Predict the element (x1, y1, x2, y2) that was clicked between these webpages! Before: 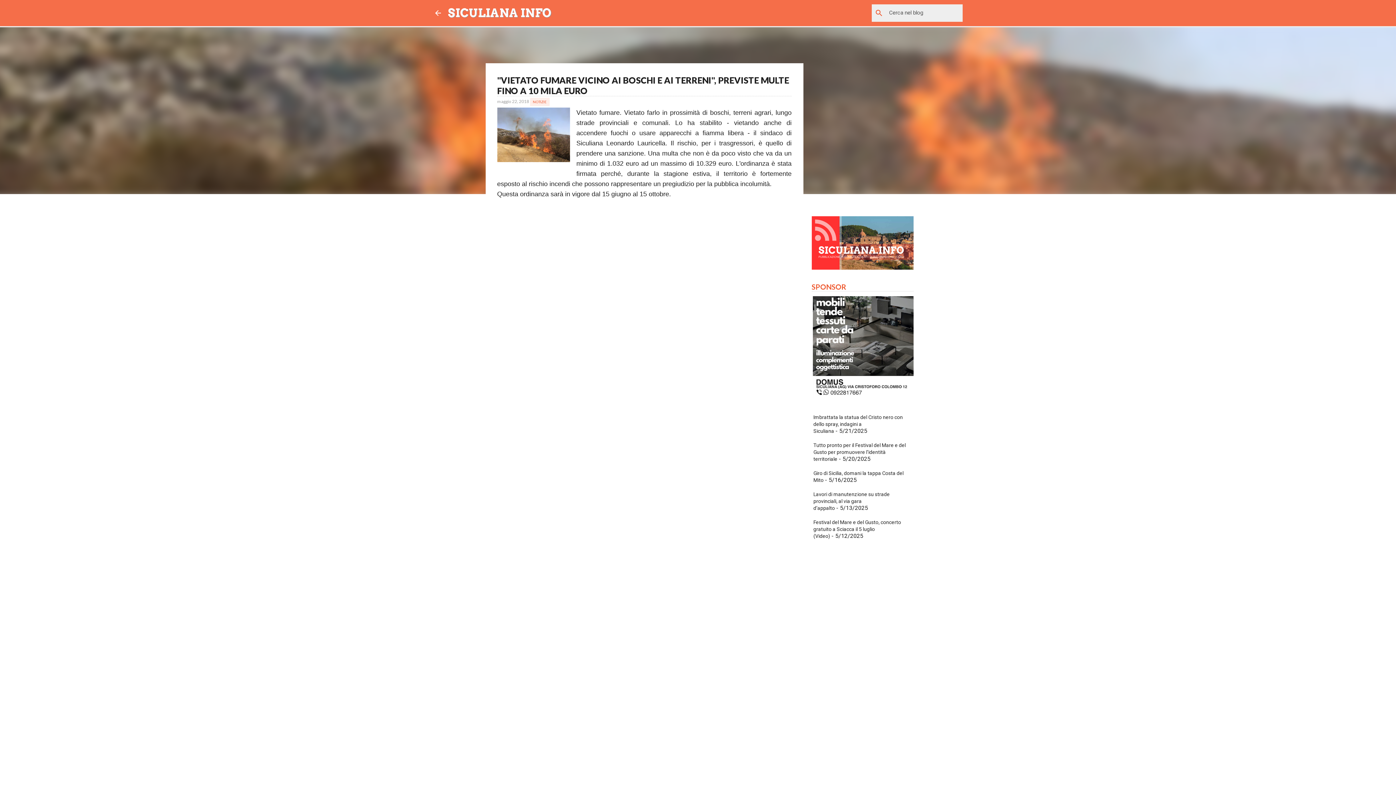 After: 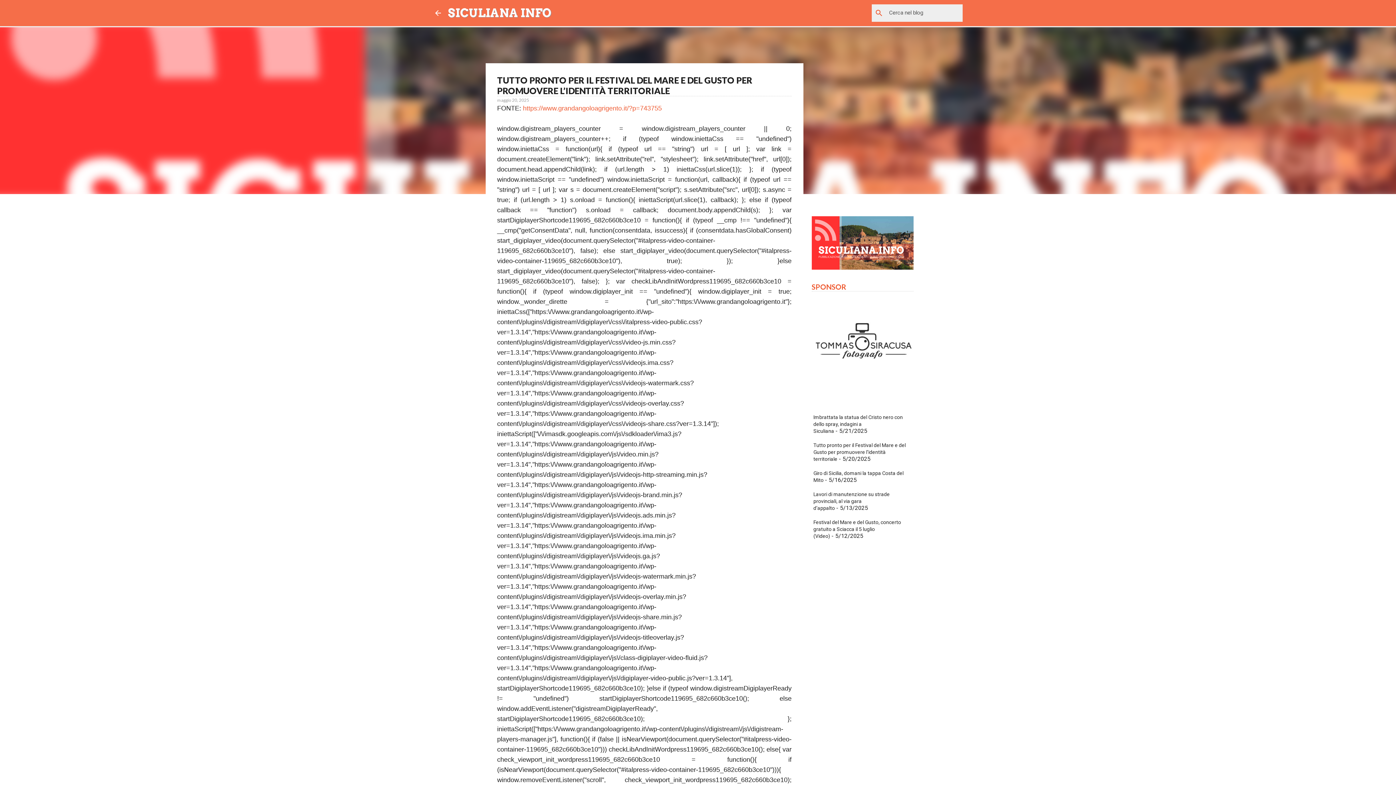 Action: bbox: (813, 442, 906, 462) label: Tutto pronto per il Festival del Mare e del Gusto per promuovere l’identità territoriale